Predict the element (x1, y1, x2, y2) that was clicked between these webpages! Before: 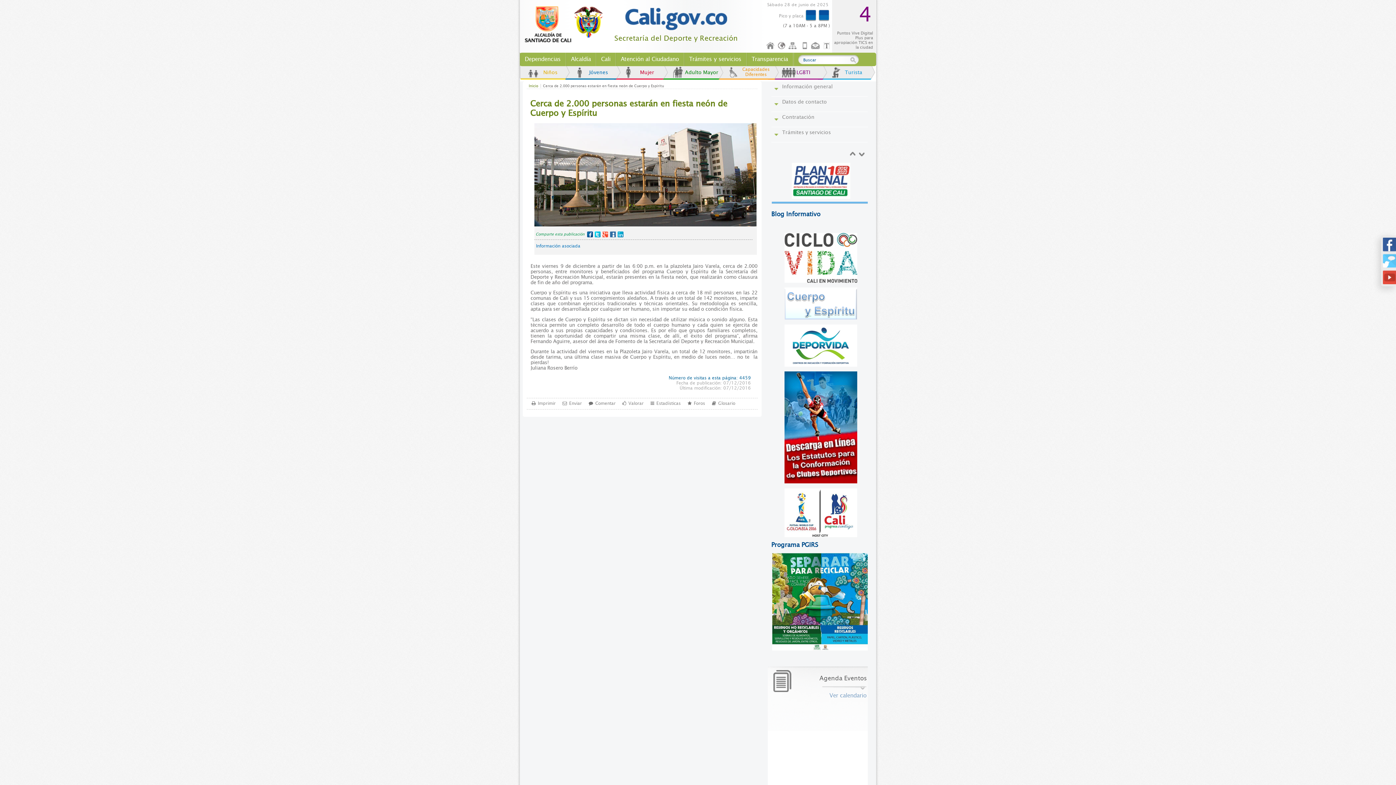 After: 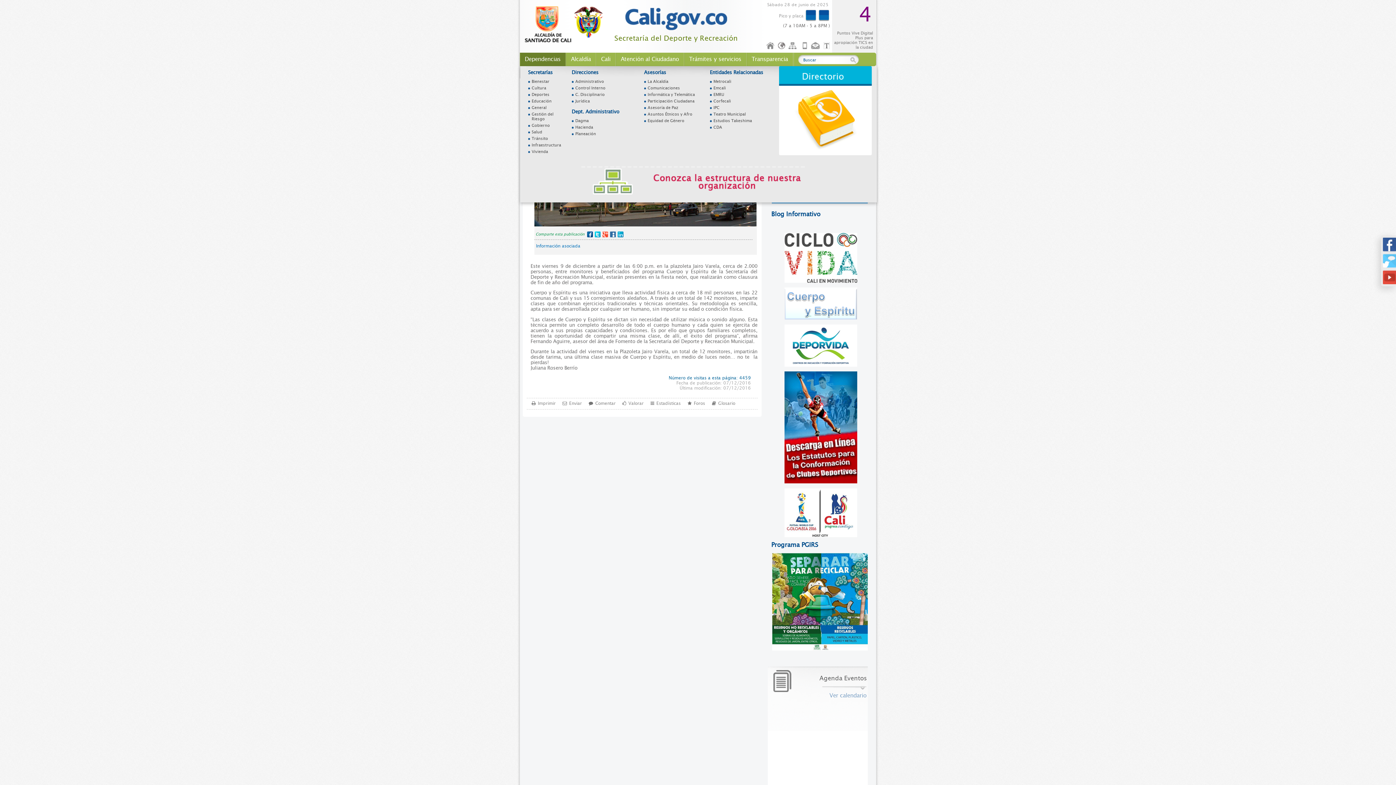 Action: bbox: (520, 52, 565, 62) label: Dependencias